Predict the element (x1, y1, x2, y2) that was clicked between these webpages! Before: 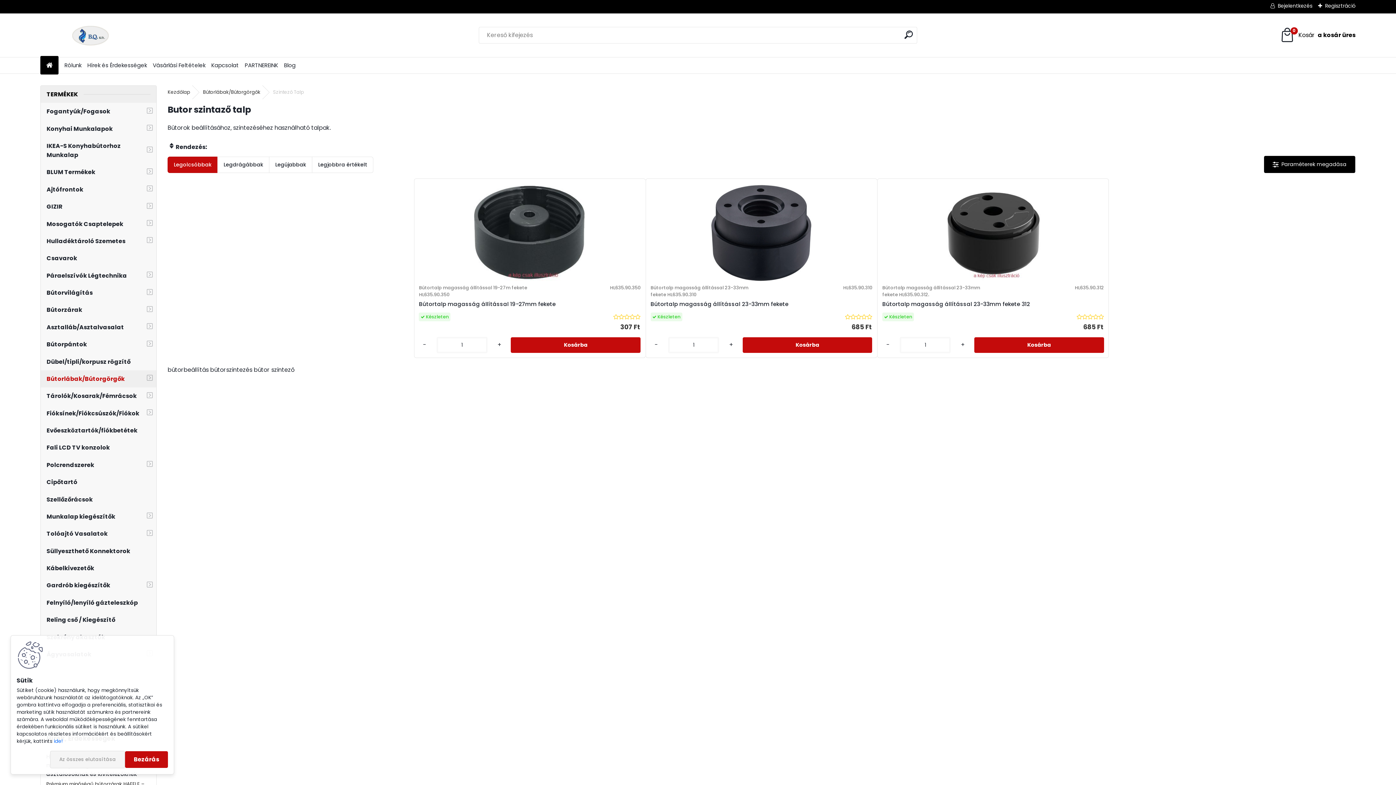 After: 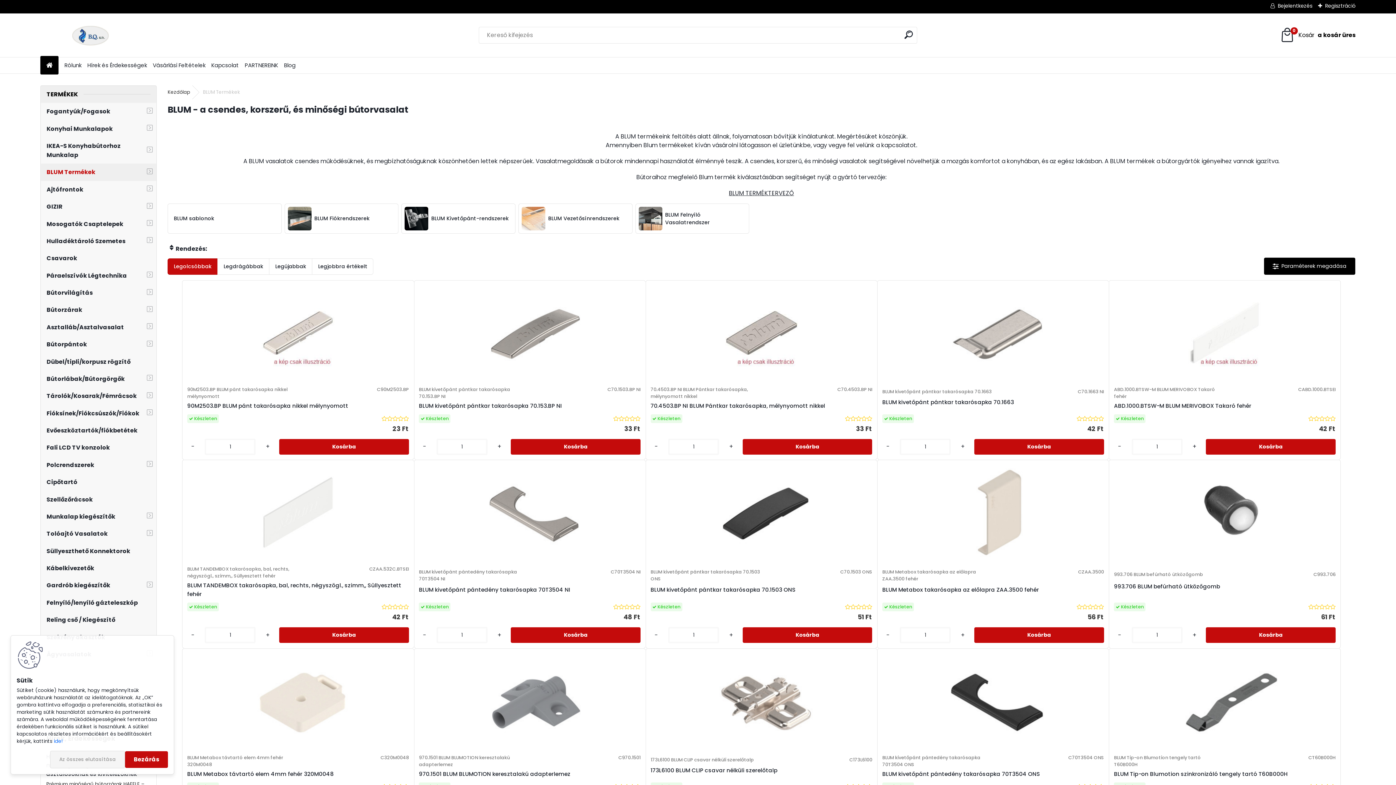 Action: label: BLUM Termékek bbox: (40, 163, 156, 180)